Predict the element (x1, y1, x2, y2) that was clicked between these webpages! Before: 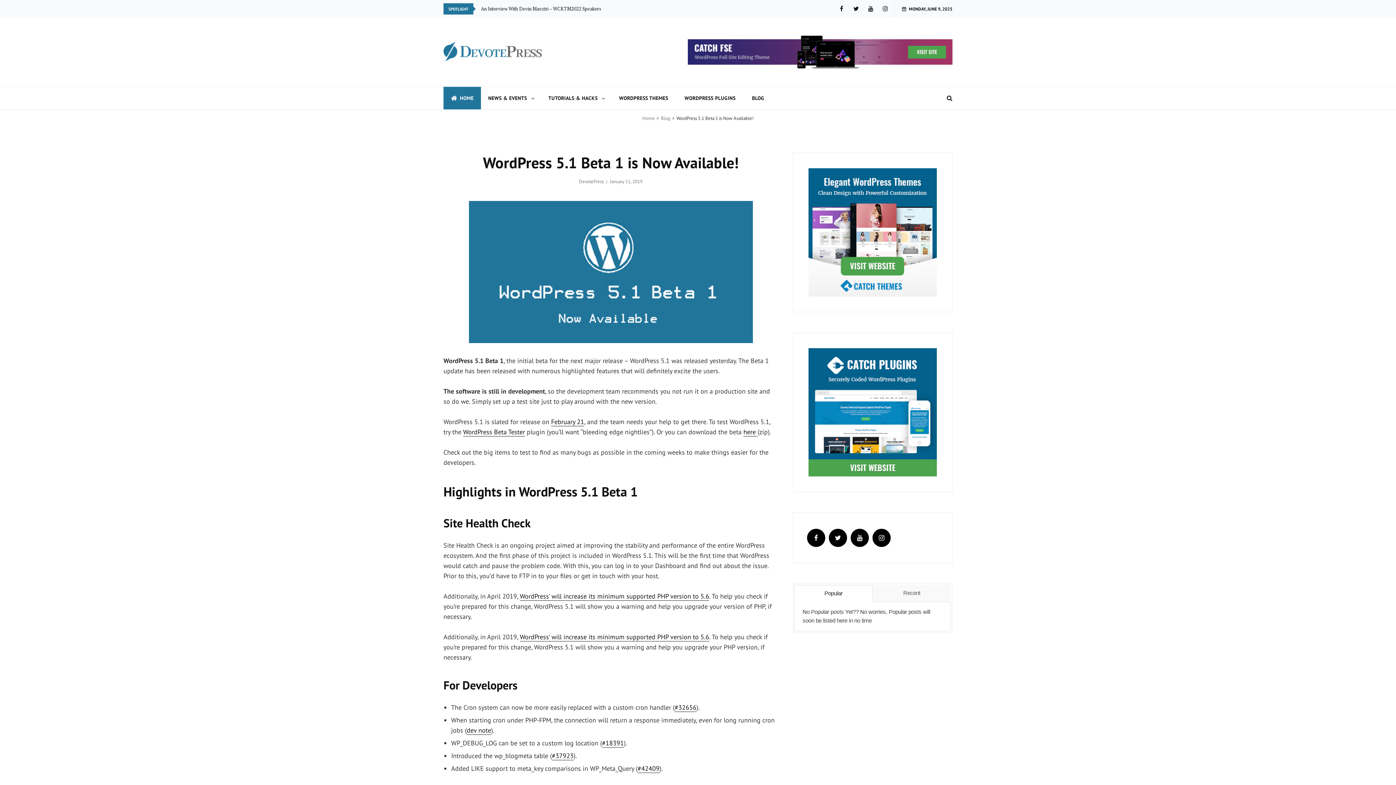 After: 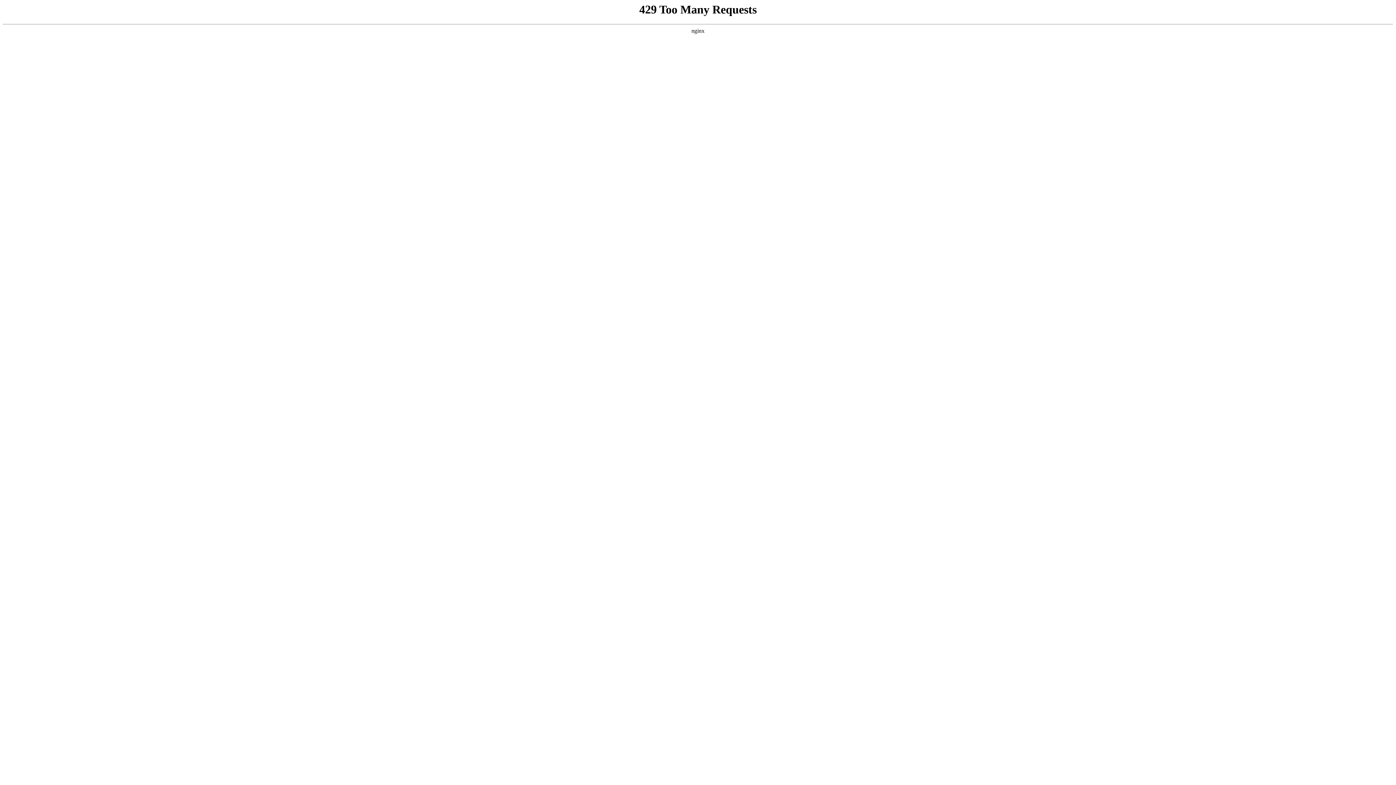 Action: bbox: (552, 752, 573, 760) label: #37923